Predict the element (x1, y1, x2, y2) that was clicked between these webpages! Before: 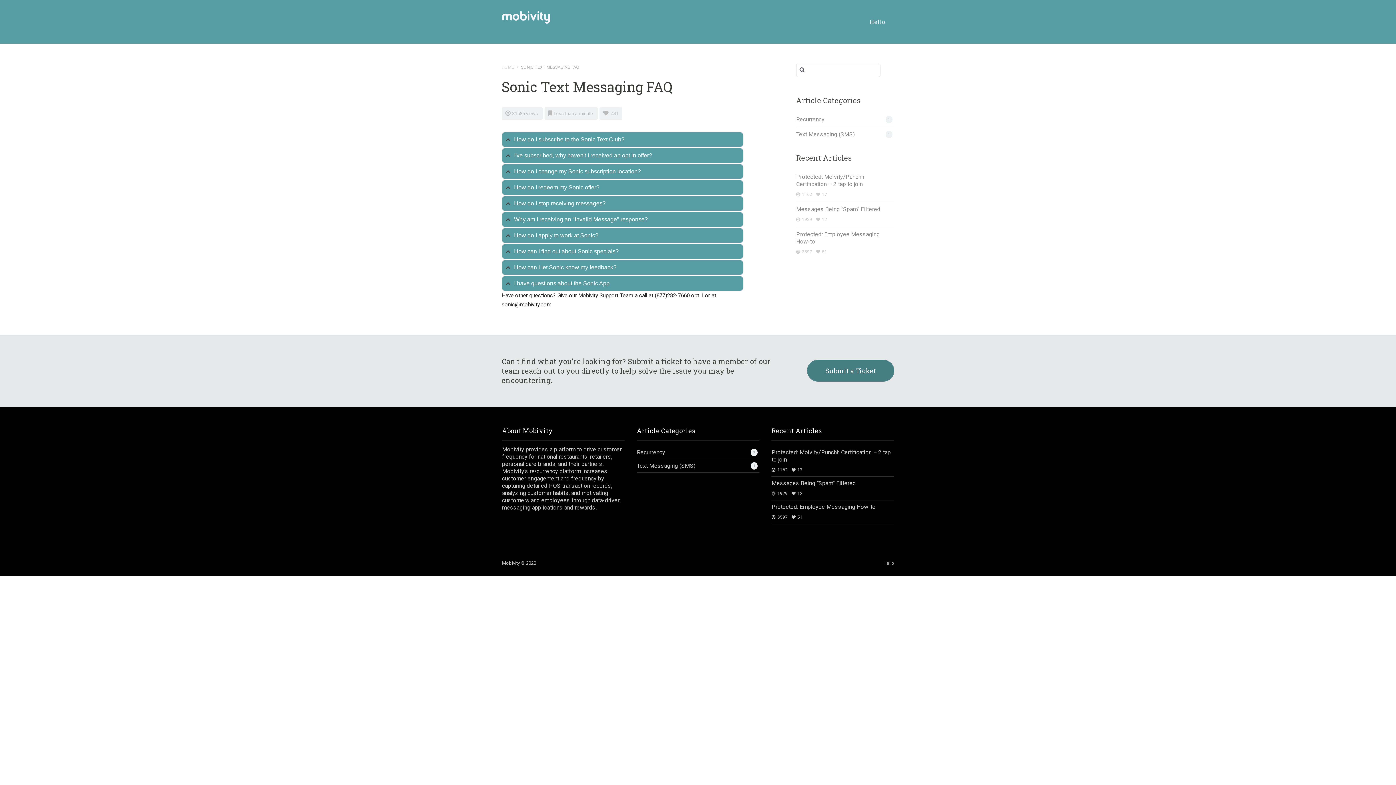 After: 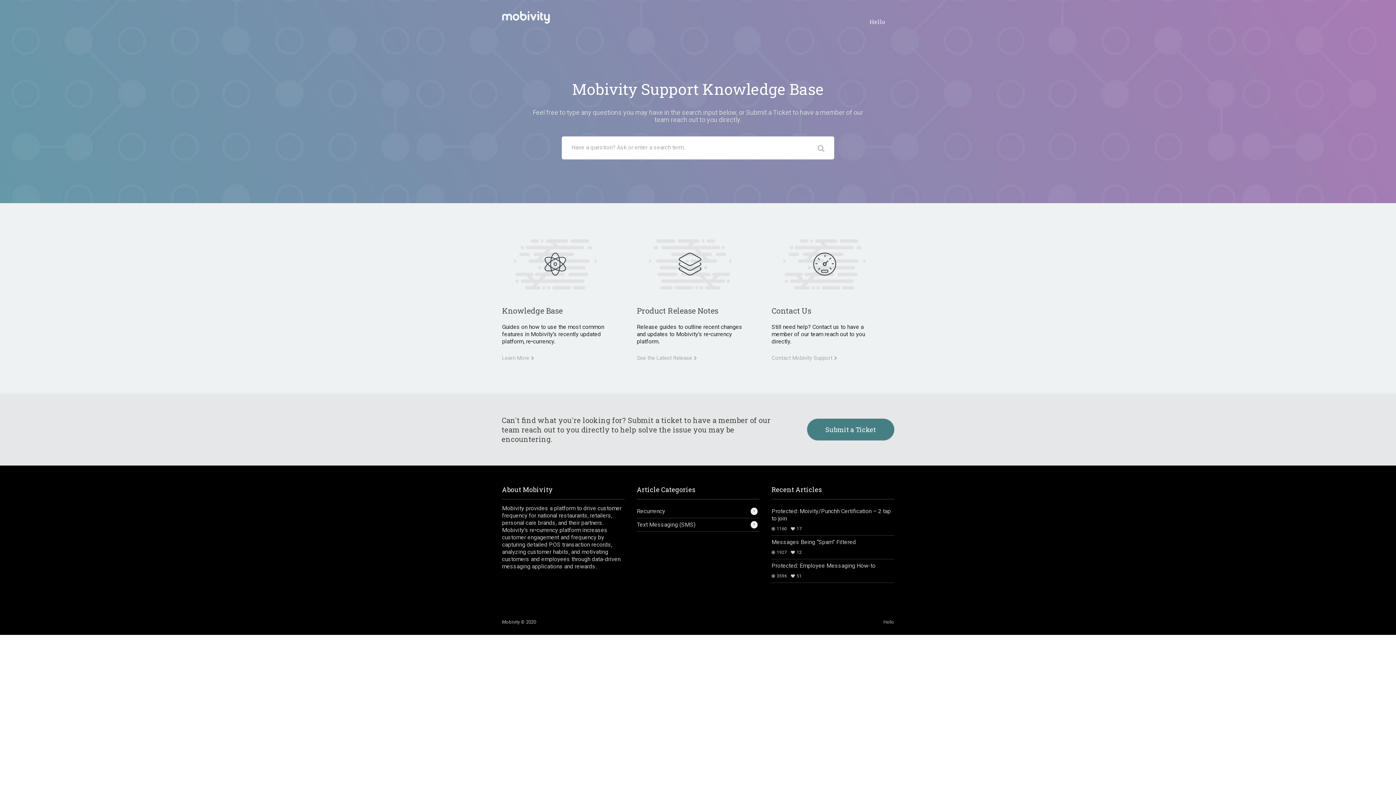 Action: bbox: (501, 10, 550, 23)